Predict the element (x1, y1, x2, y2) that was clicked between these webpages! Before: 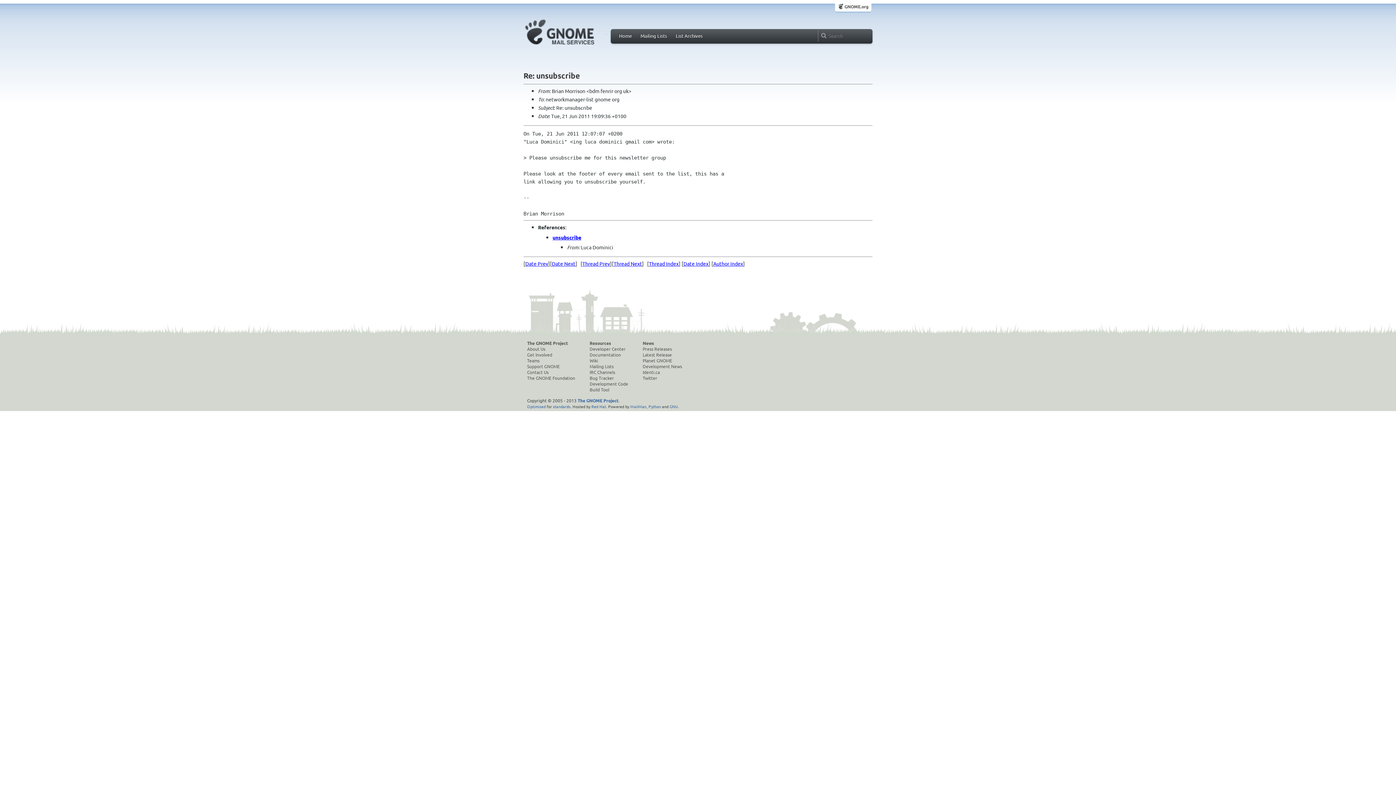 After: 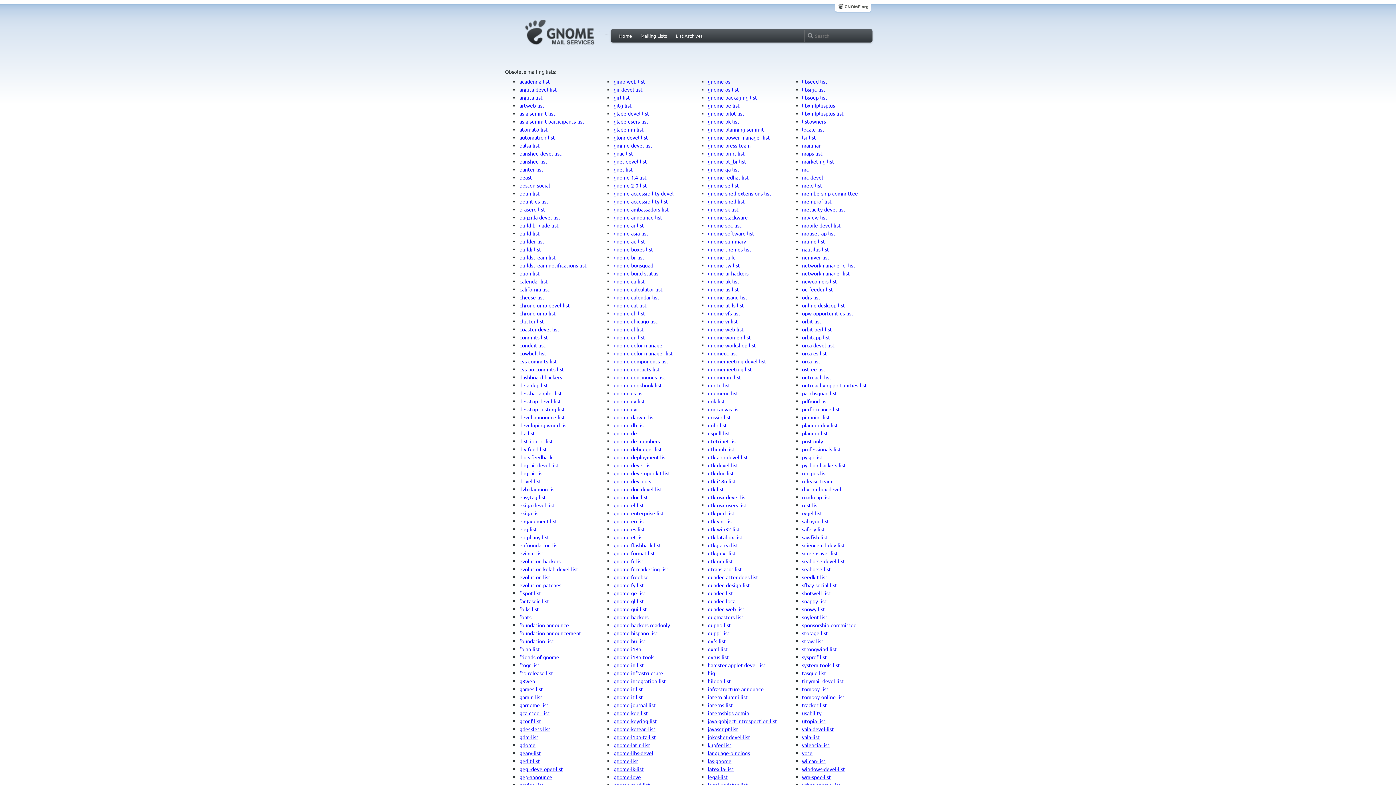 Action: bbox: (673, 31, 705, 40) label: List Archives